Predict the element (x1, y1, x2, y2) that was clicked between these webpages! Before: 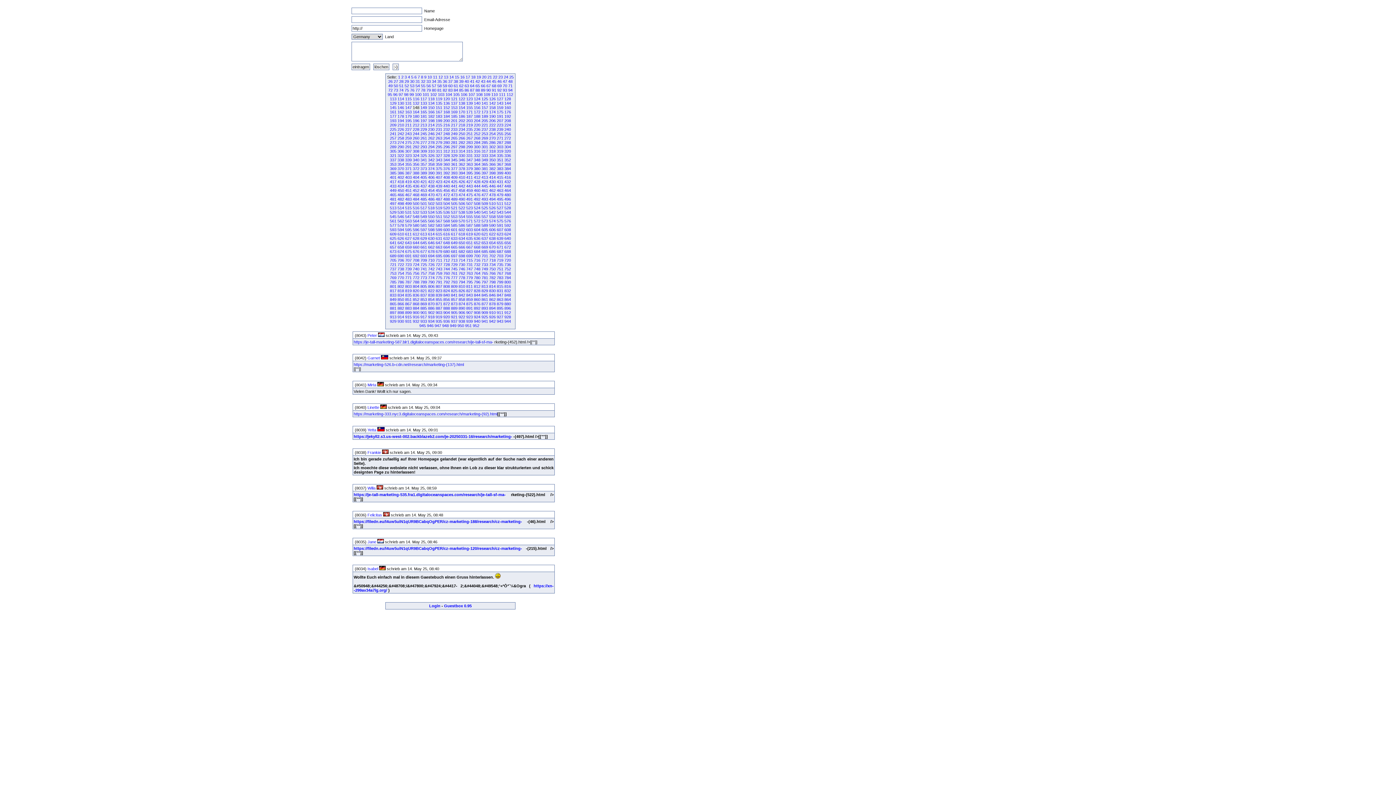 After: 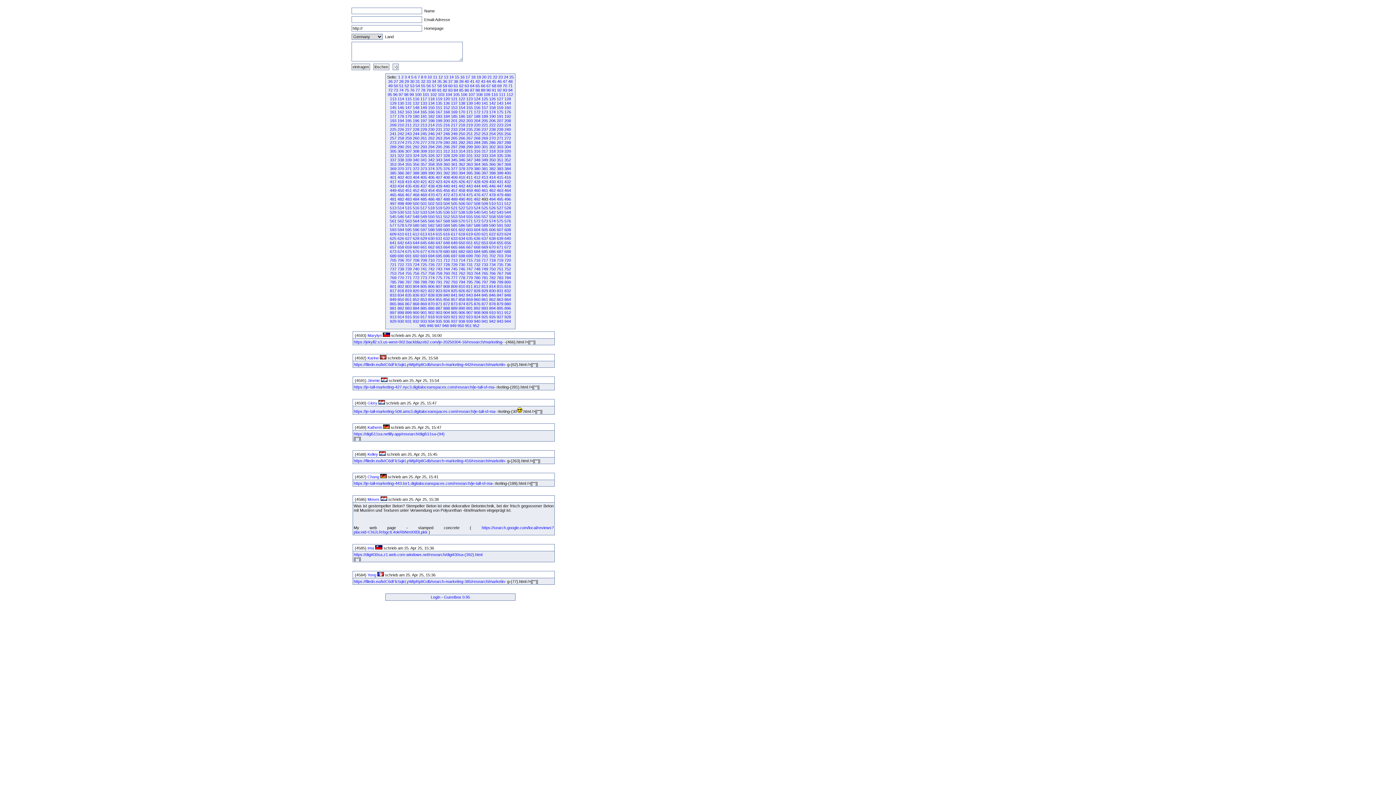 Action: label: 493 bbox: (481, 197, 488, 201)